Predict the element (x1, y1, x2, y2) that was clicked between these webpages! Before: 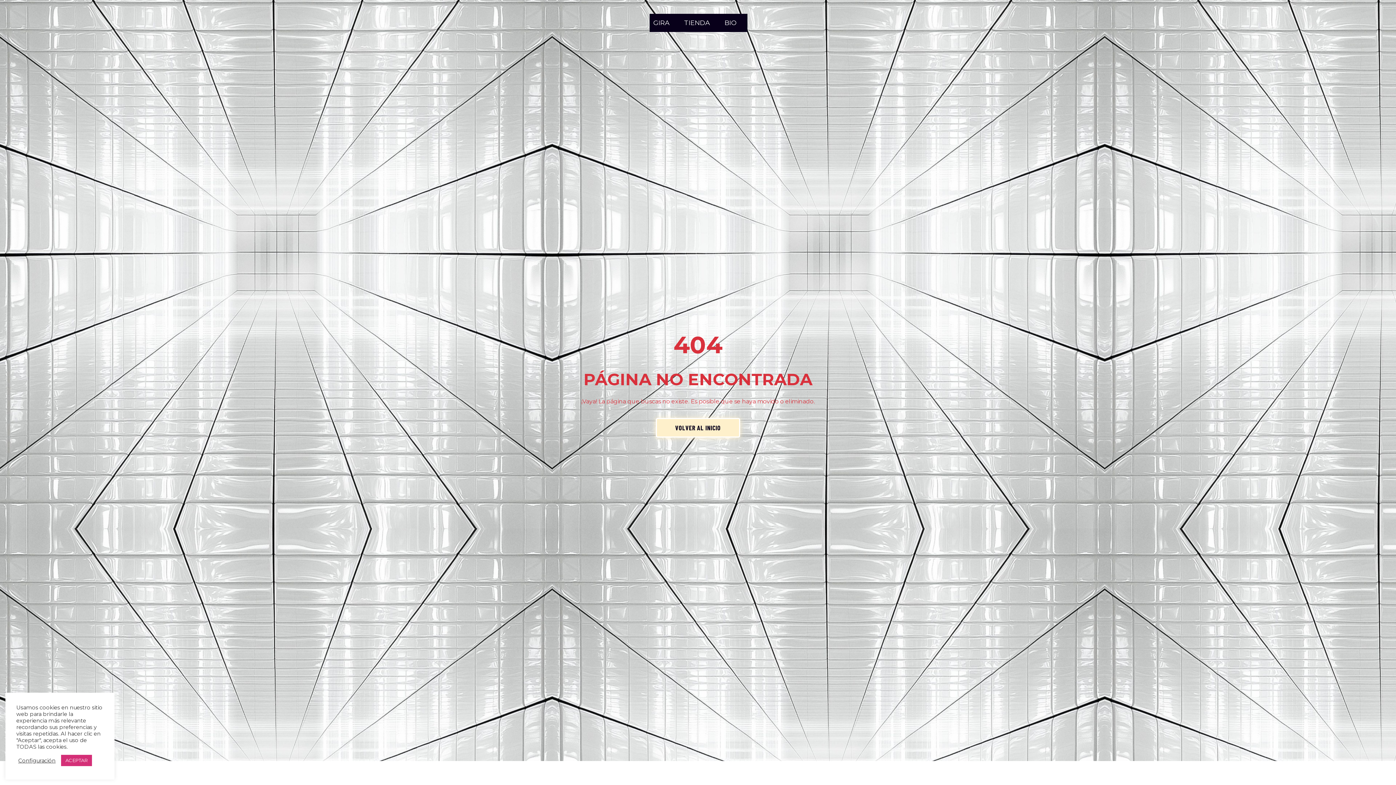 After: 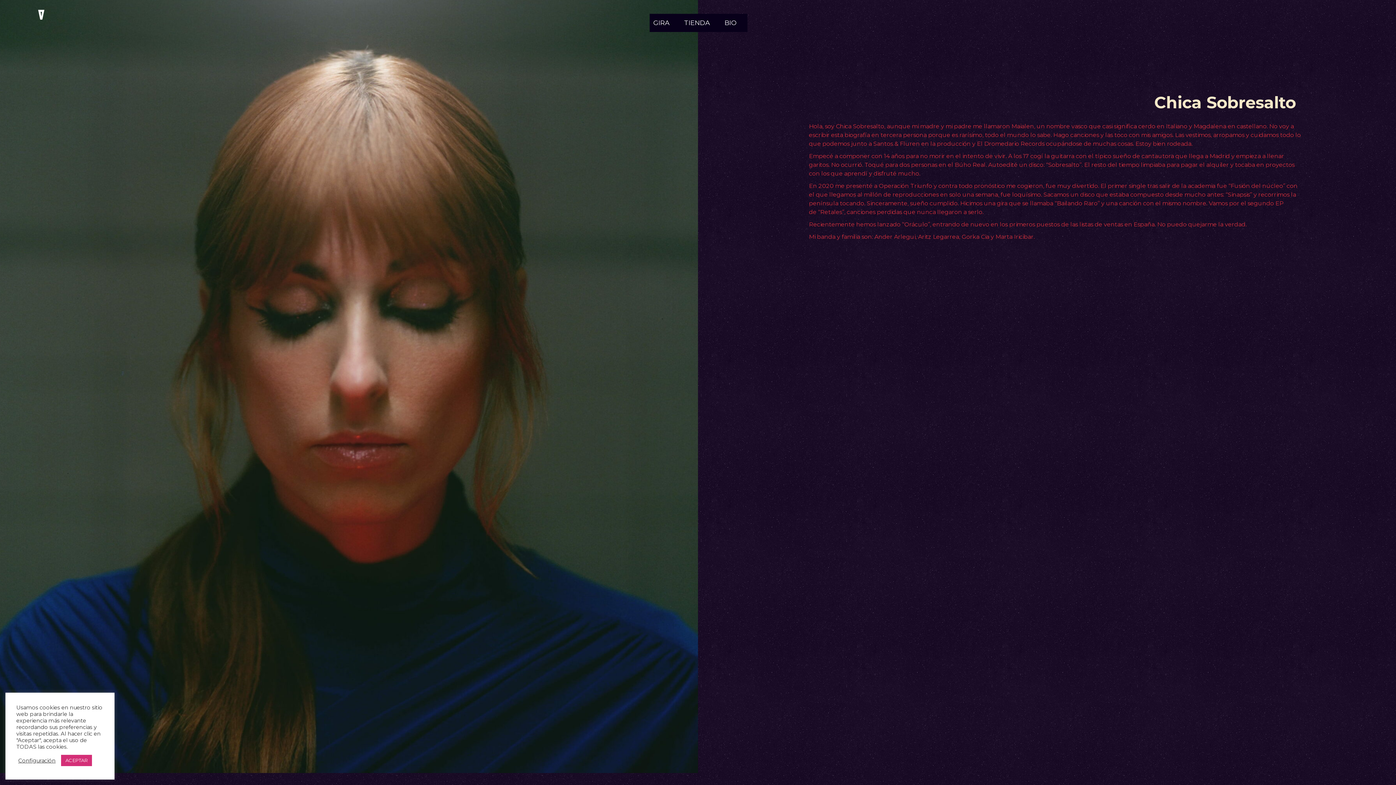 Action: label: BIO bbox: (721, 13, 740, 32)